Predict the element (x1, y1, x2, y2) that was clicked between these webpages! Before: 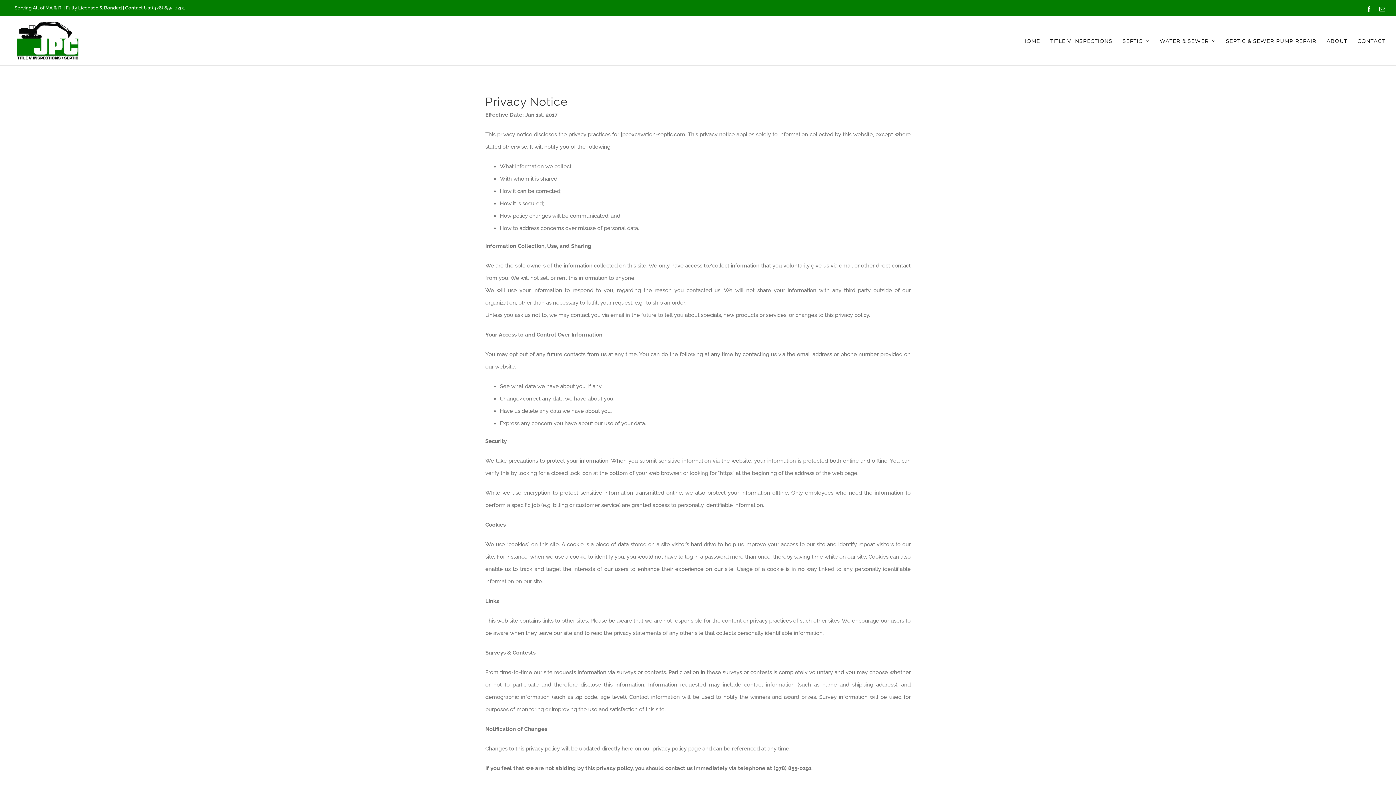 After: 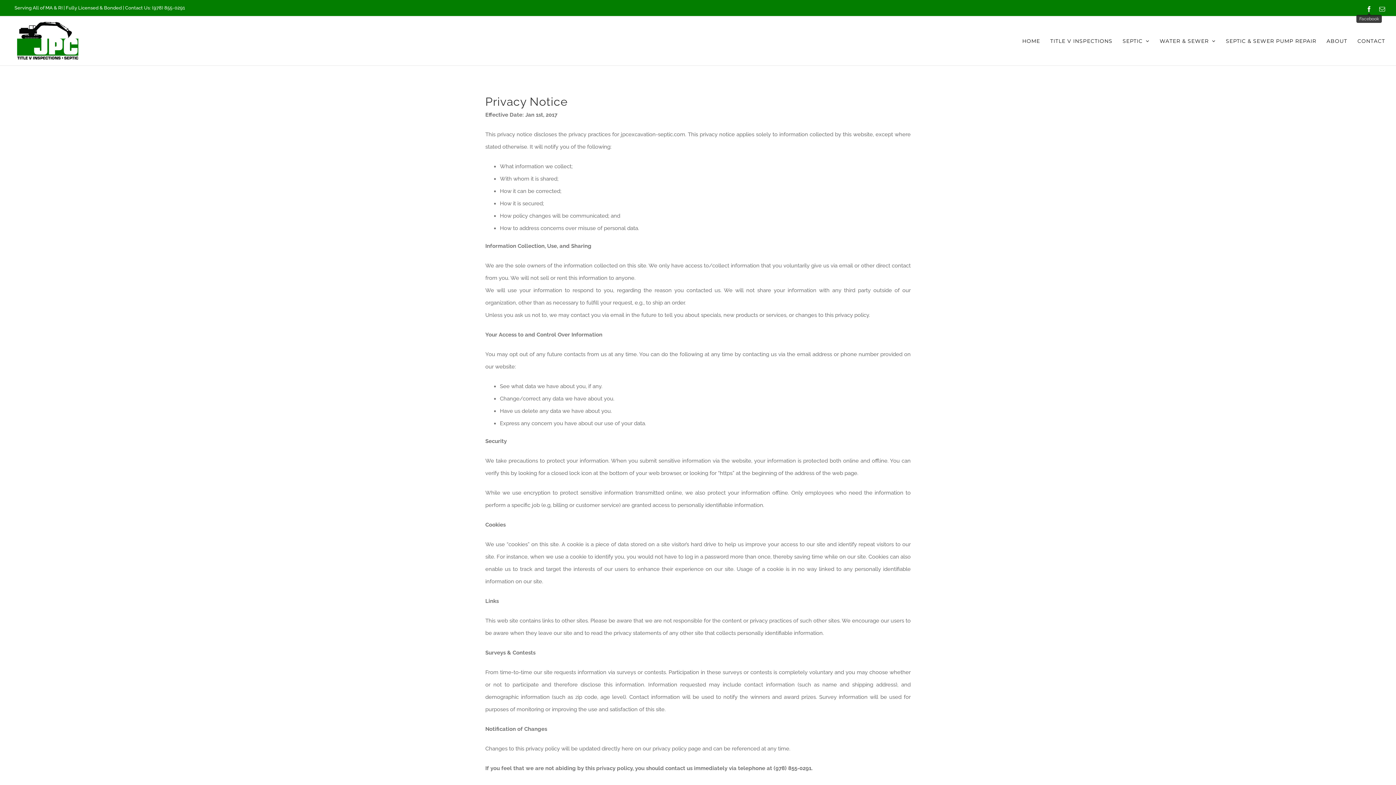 Action: bbox: (1366, 6, 1372, 11) label: Facebook